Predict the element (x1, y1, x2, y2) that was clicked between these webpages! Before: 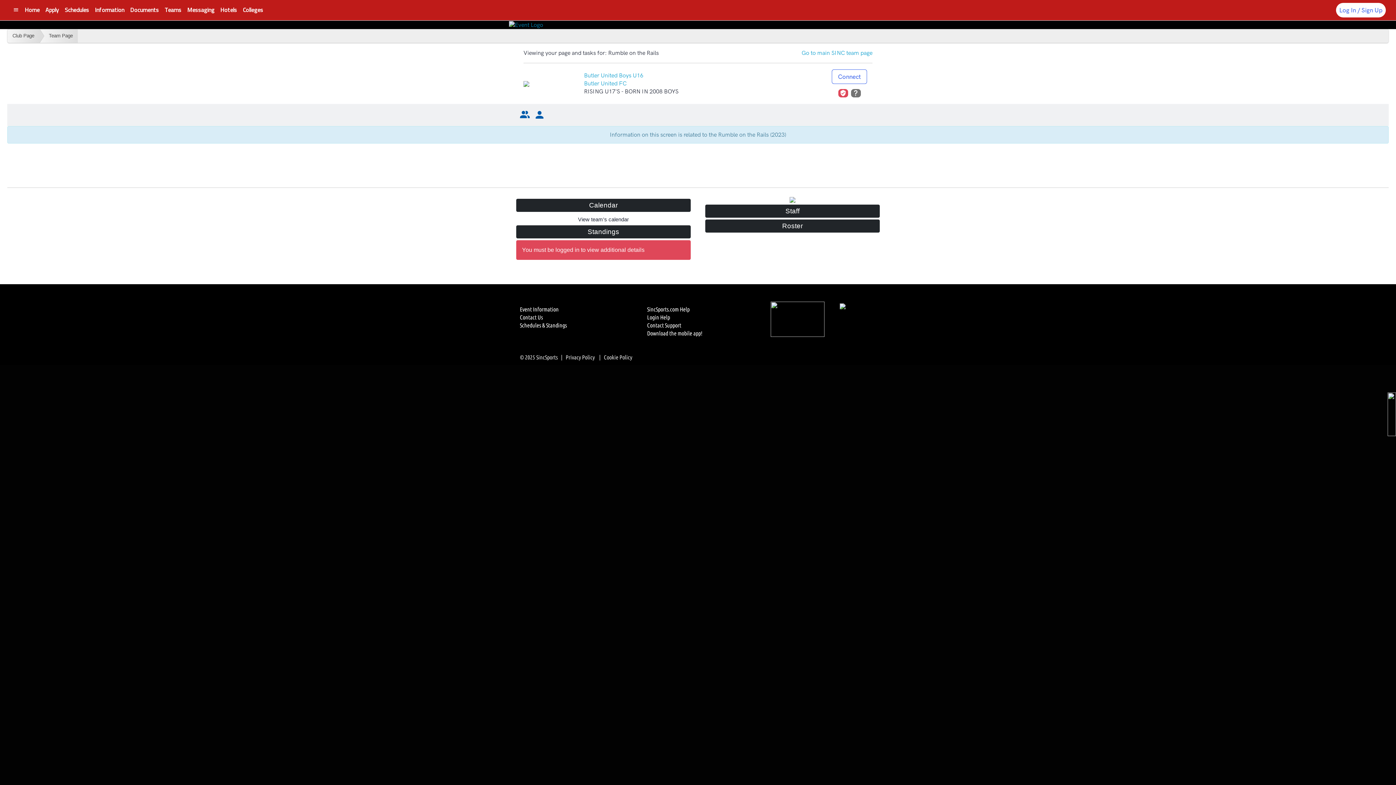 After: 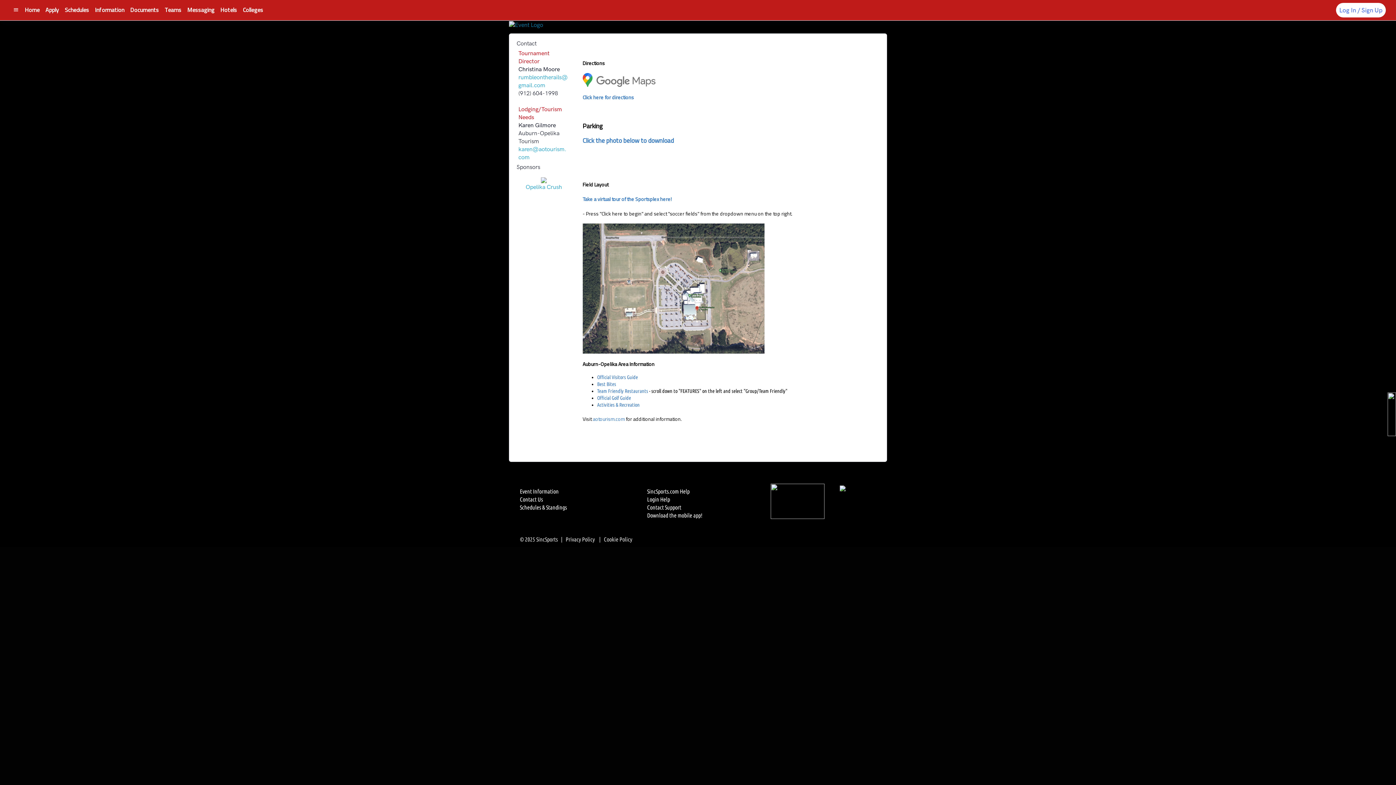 Action: bbox: (92, 2, 127, 16) label: Information